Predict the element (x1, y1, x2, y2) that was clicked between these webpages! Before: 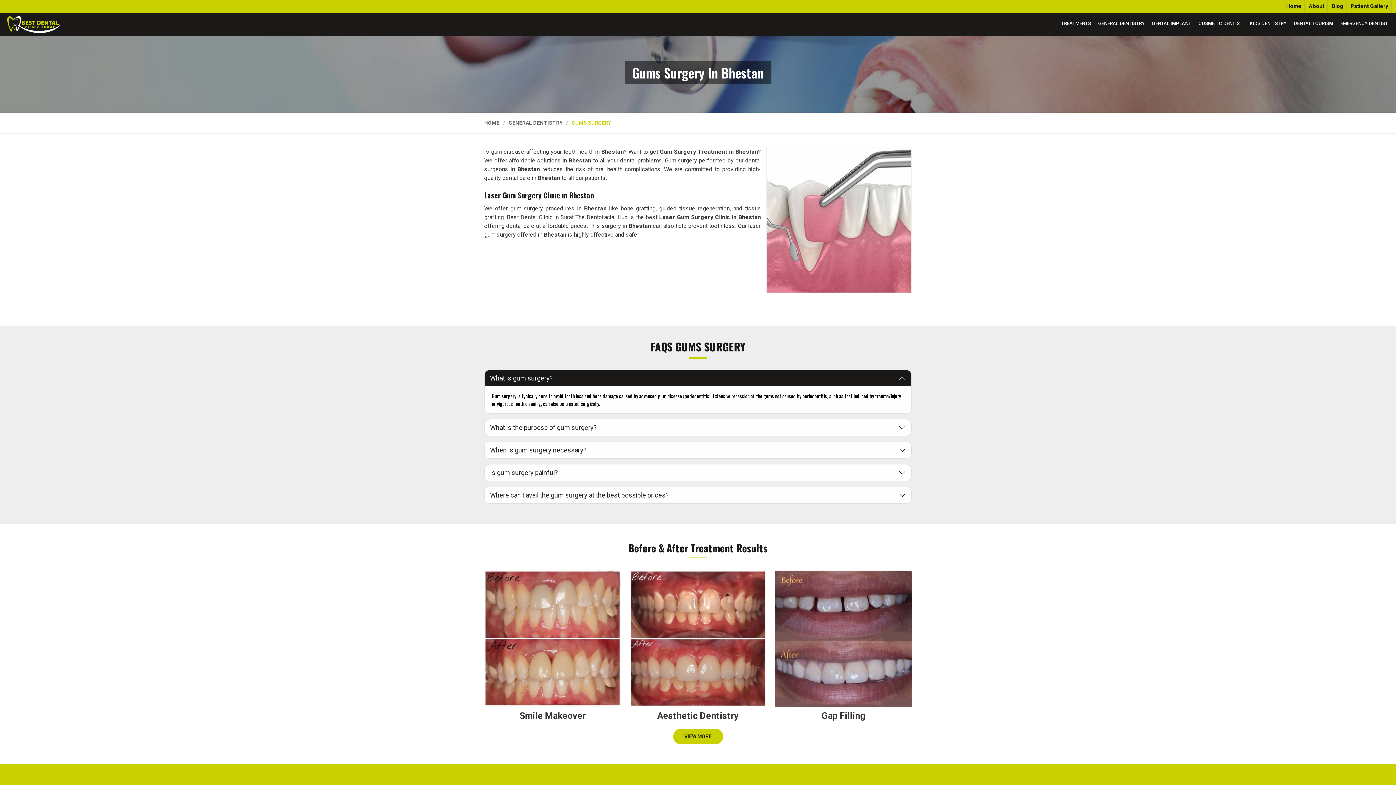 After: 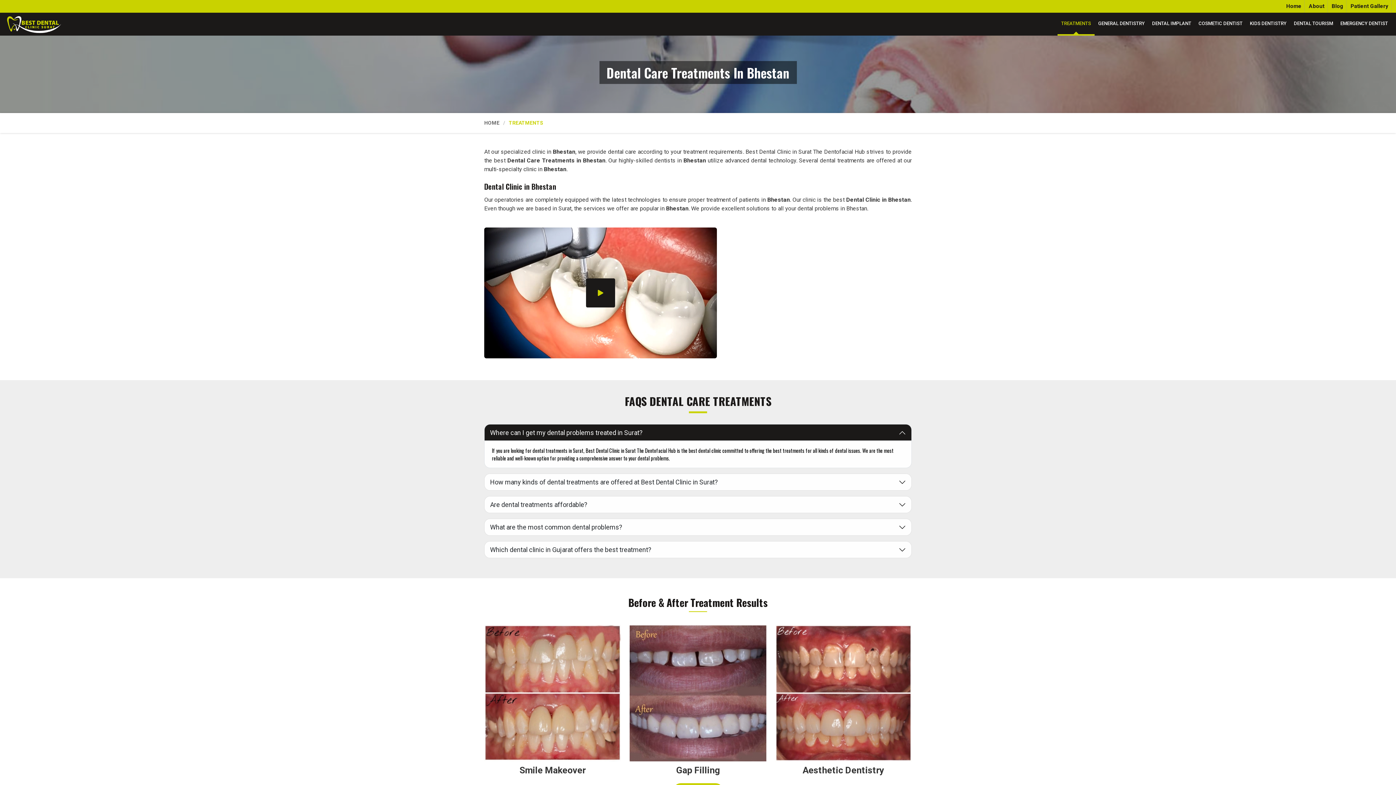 Action: bbox: (1057, 12, 1094, 35) label: TREATMENTS